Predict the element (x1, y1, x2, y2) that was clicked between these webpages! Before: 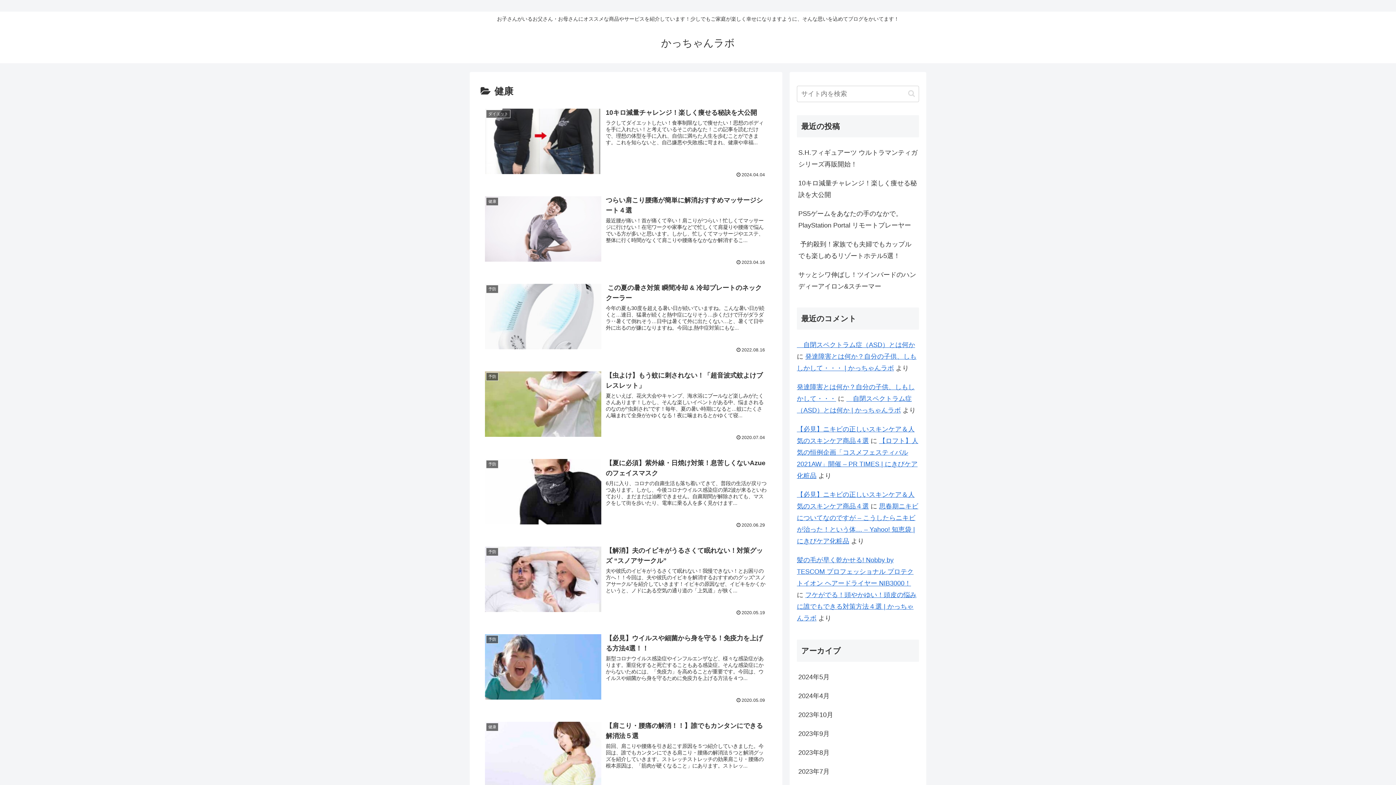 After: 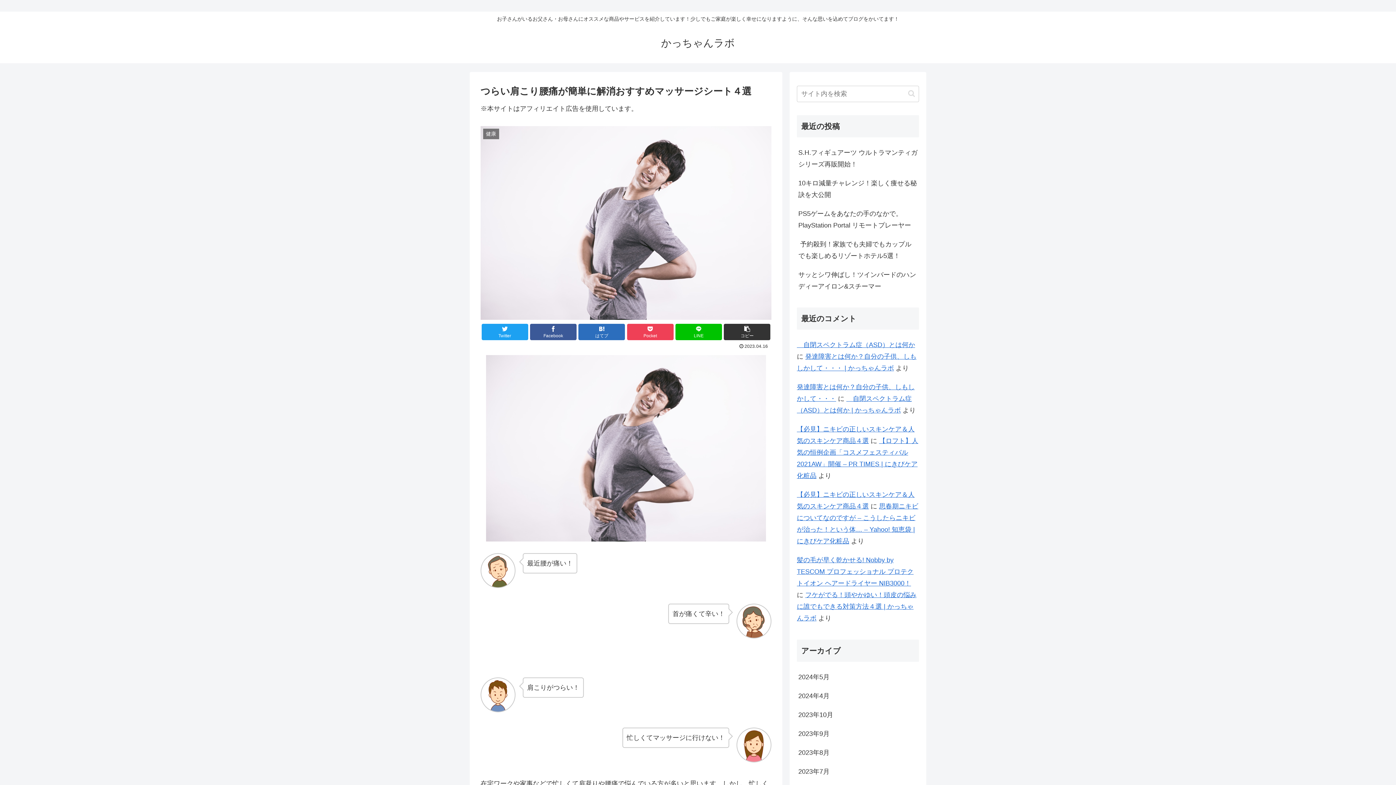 Action: label: 健康
つらい肩こり腰痛が簡単に解消おすすめマッサージシート４選
最近腰が痛い！首が痛くて辛い！肩こりがつらい！忙しくてマッサージに行けない！在宅ワークや家事などで忙しくて肩凝りや腰痛で悩んでいる方が多いと思います。しかし、忙しくてマッサージやエステ、整体に行く時間がなくて肩こりや腰痛をなかなか解消するこ...
2023.04.16 bbox: (480, 190, 771, 269)